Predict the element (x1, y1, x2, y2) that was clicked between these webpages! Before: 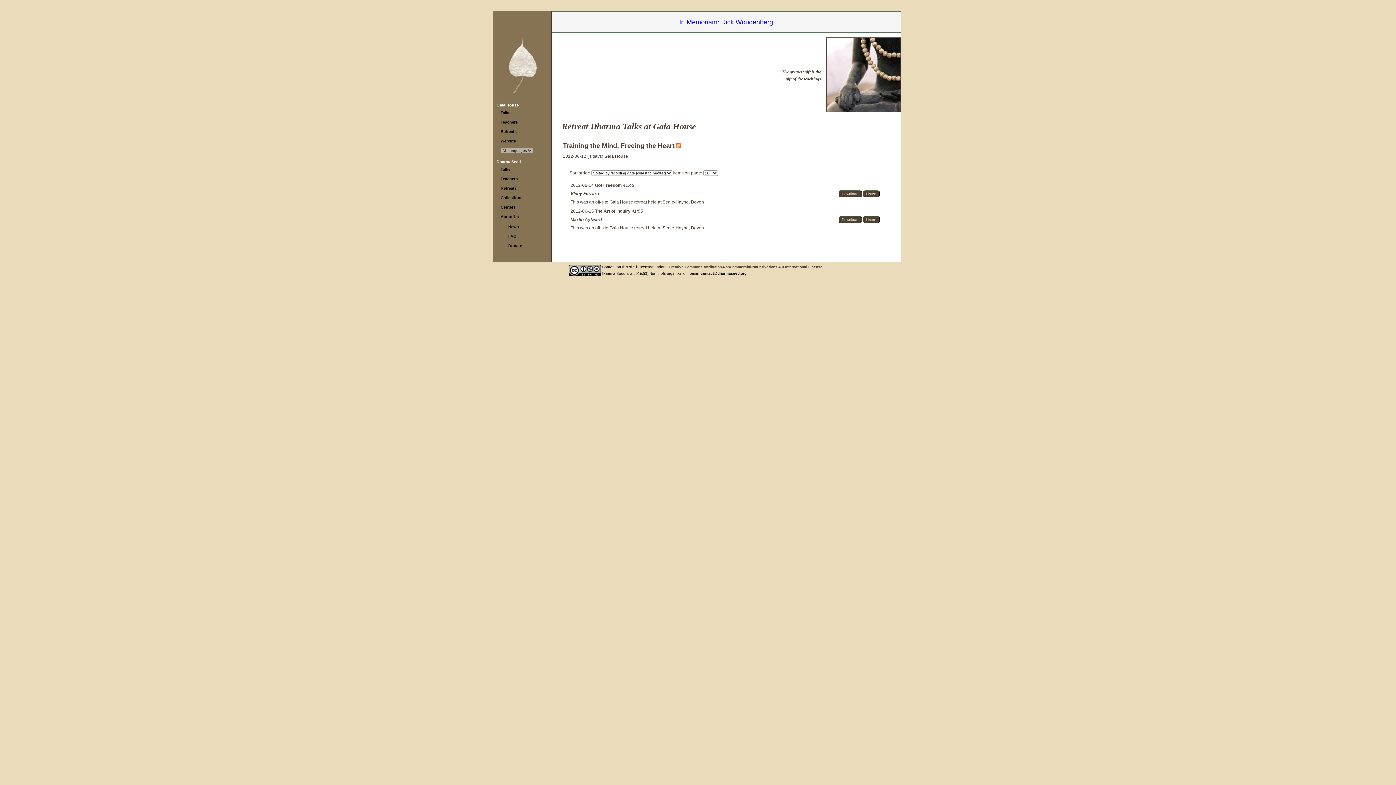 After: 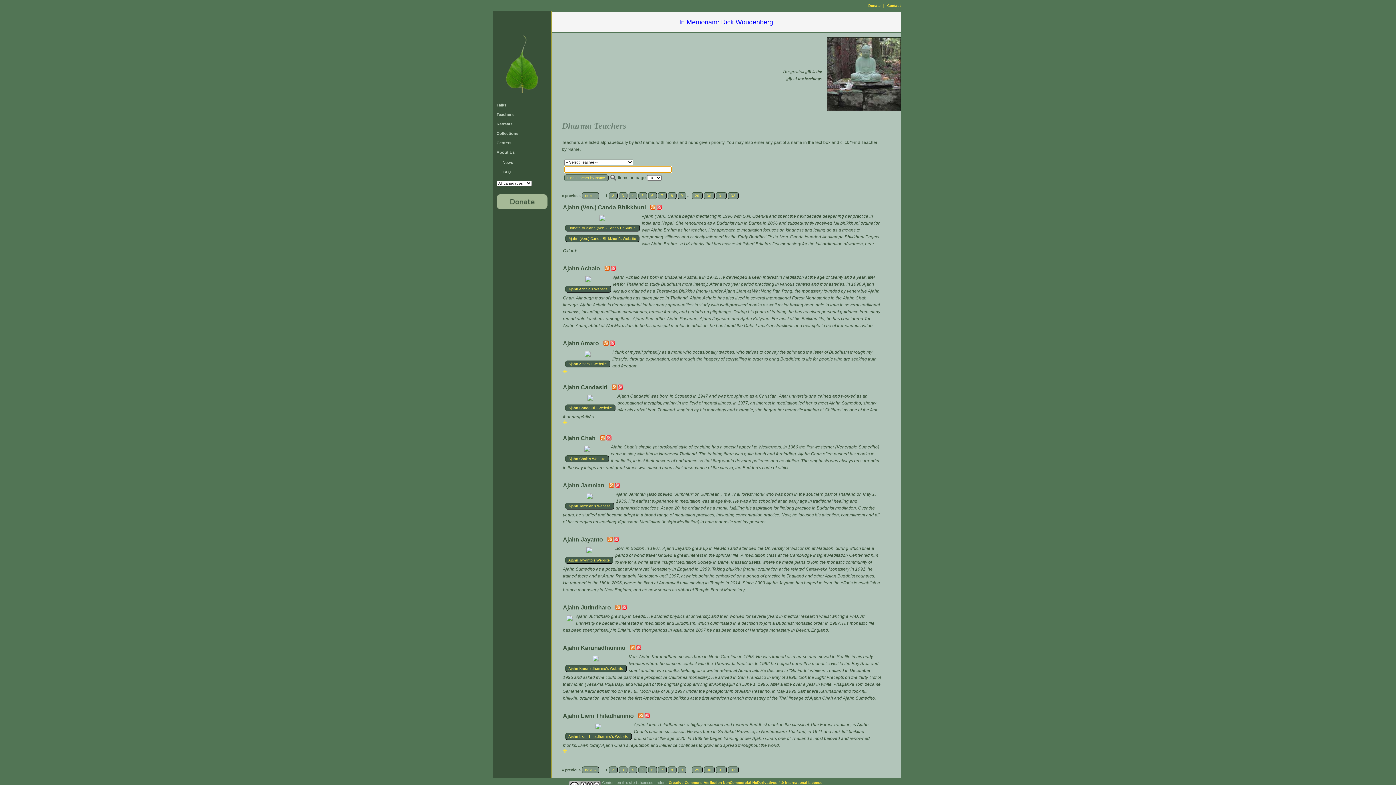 Action: label: Teachers bbox: (500, 176, 517, 181)